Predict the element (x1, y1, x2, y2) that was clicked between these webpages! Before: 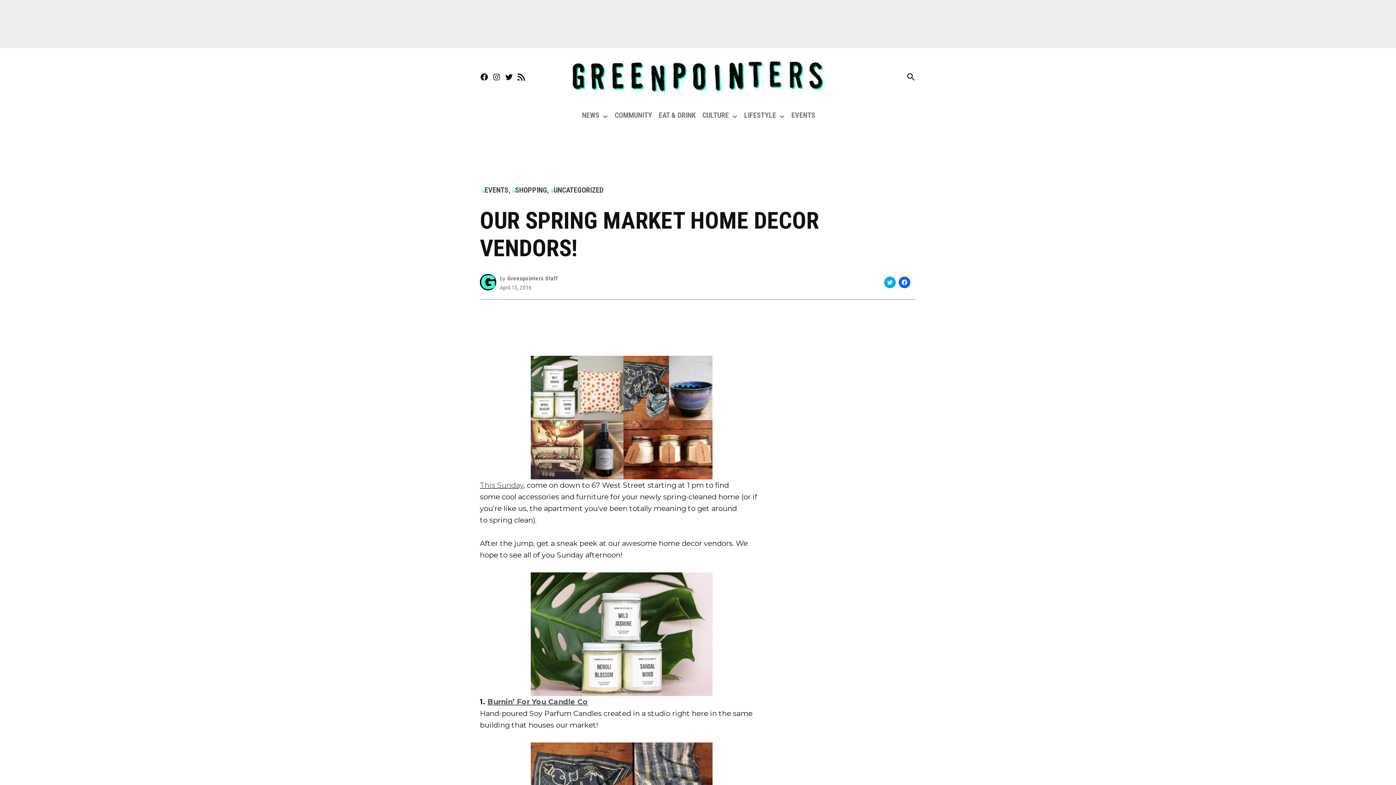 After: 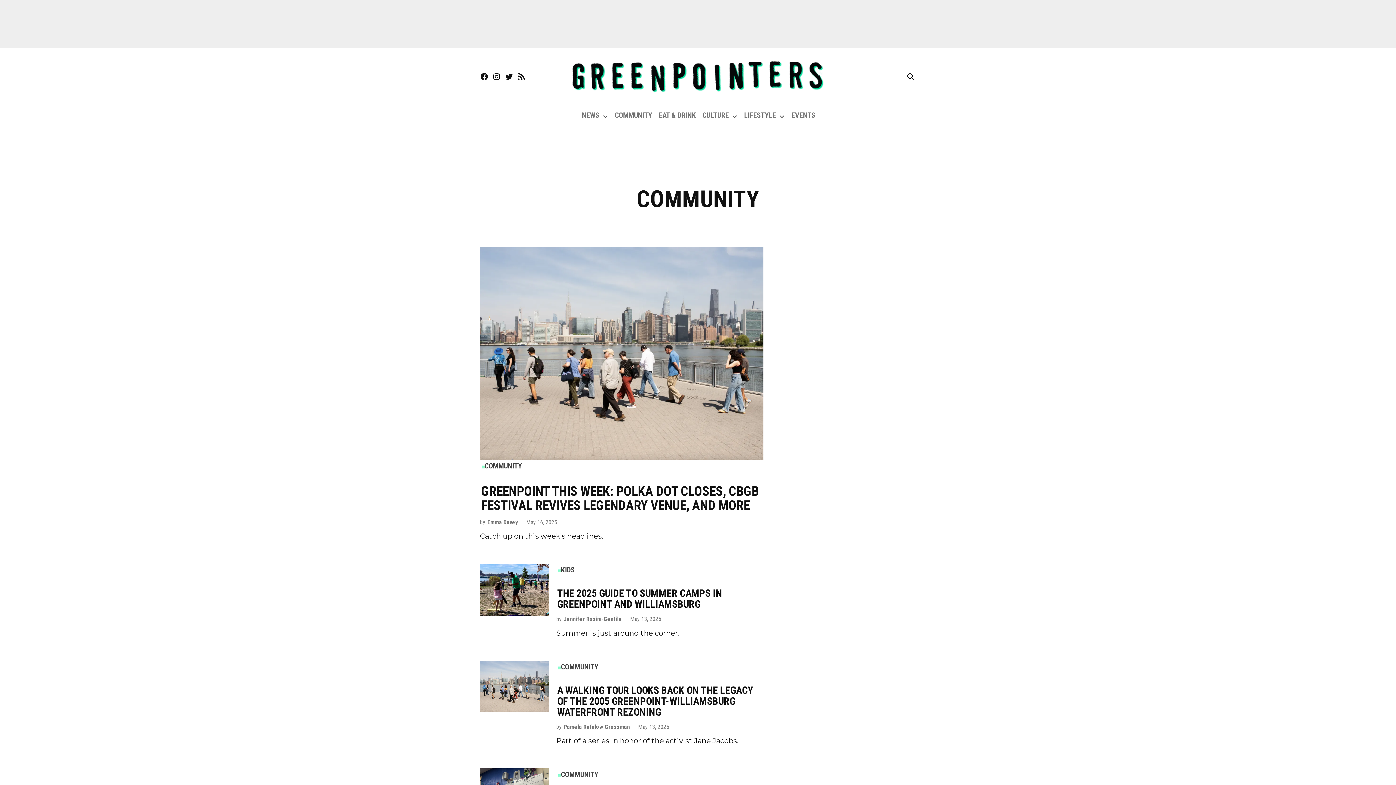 Action: bbox: (613, 109, 653, 121) label: COMMUNITY